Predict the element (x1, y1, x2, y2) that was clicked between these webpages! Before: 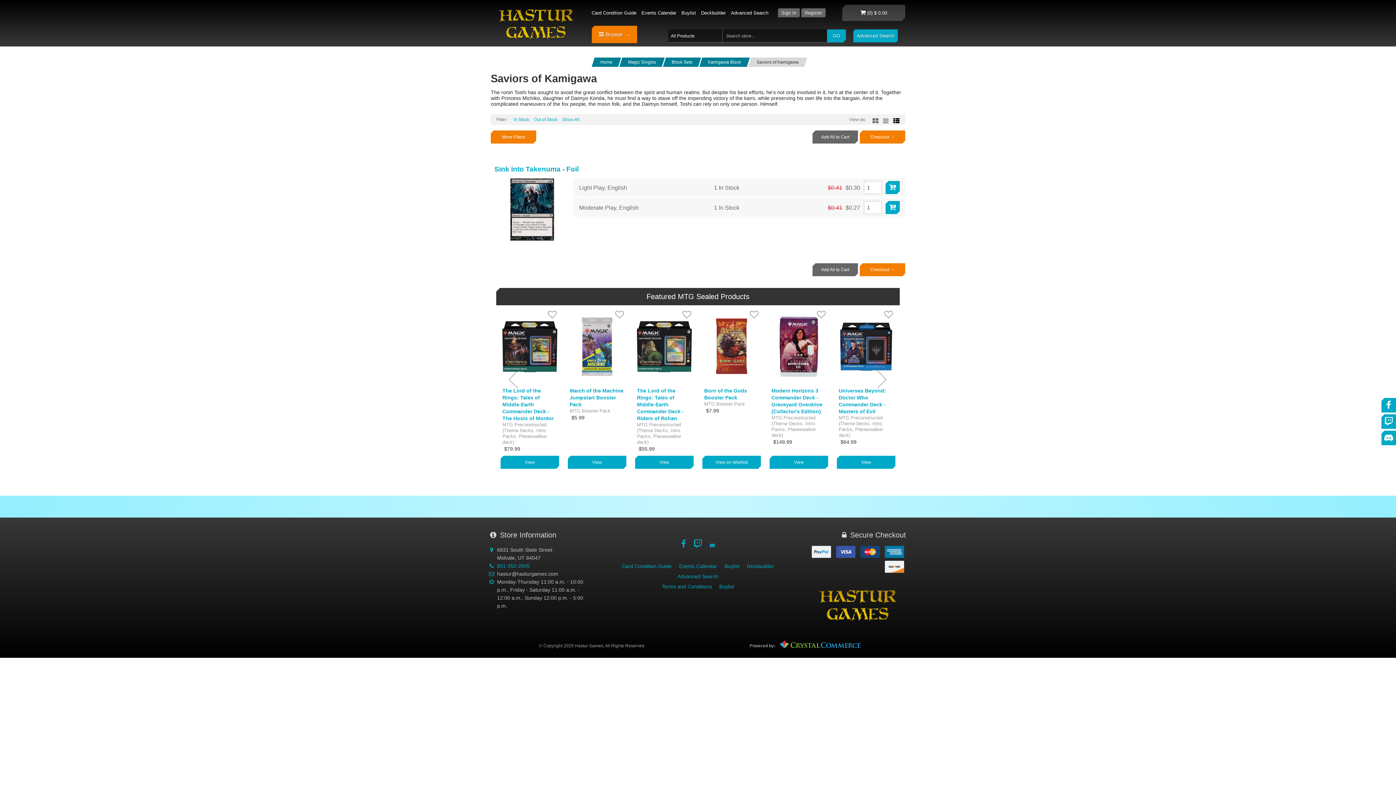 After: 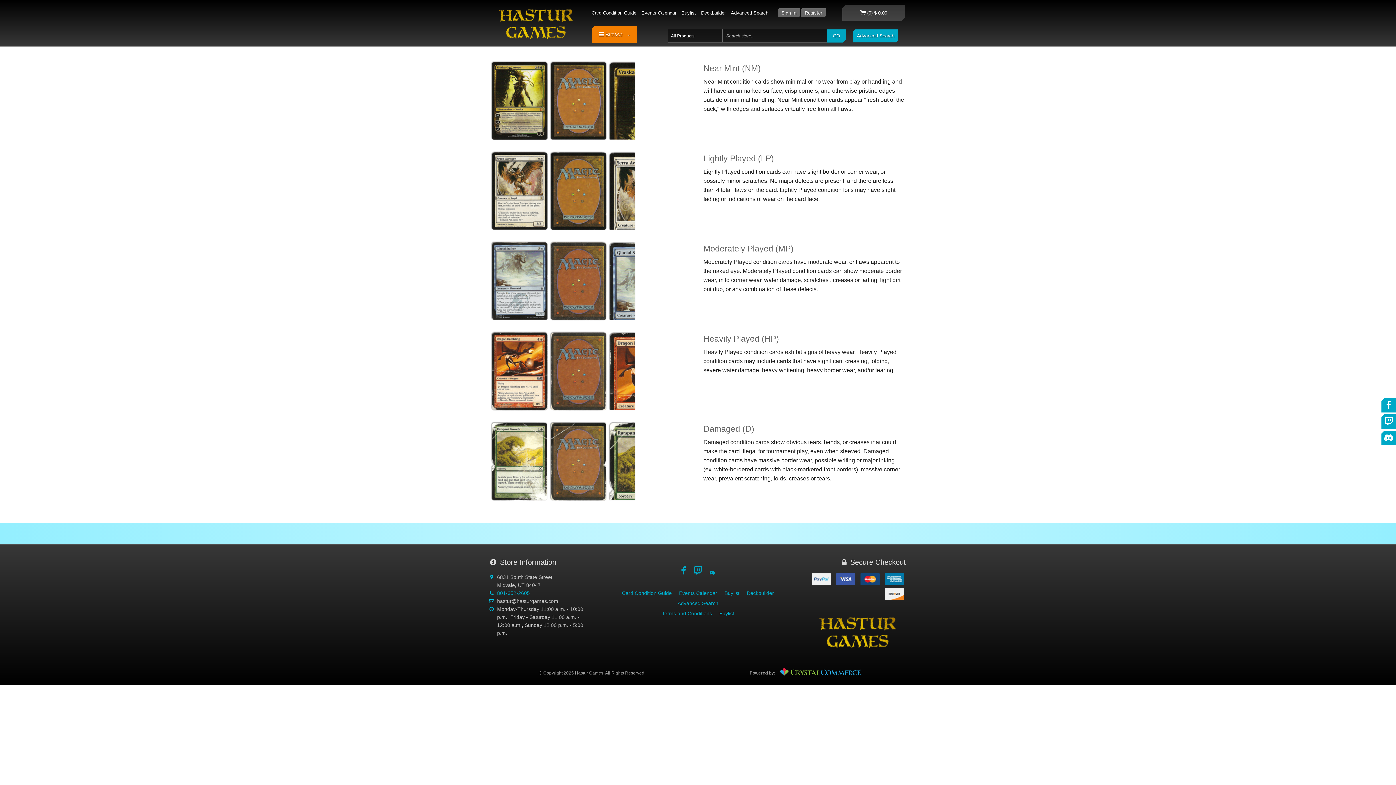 Action: label: Card Condition Guide bbox: (622, 563, 672, 569)